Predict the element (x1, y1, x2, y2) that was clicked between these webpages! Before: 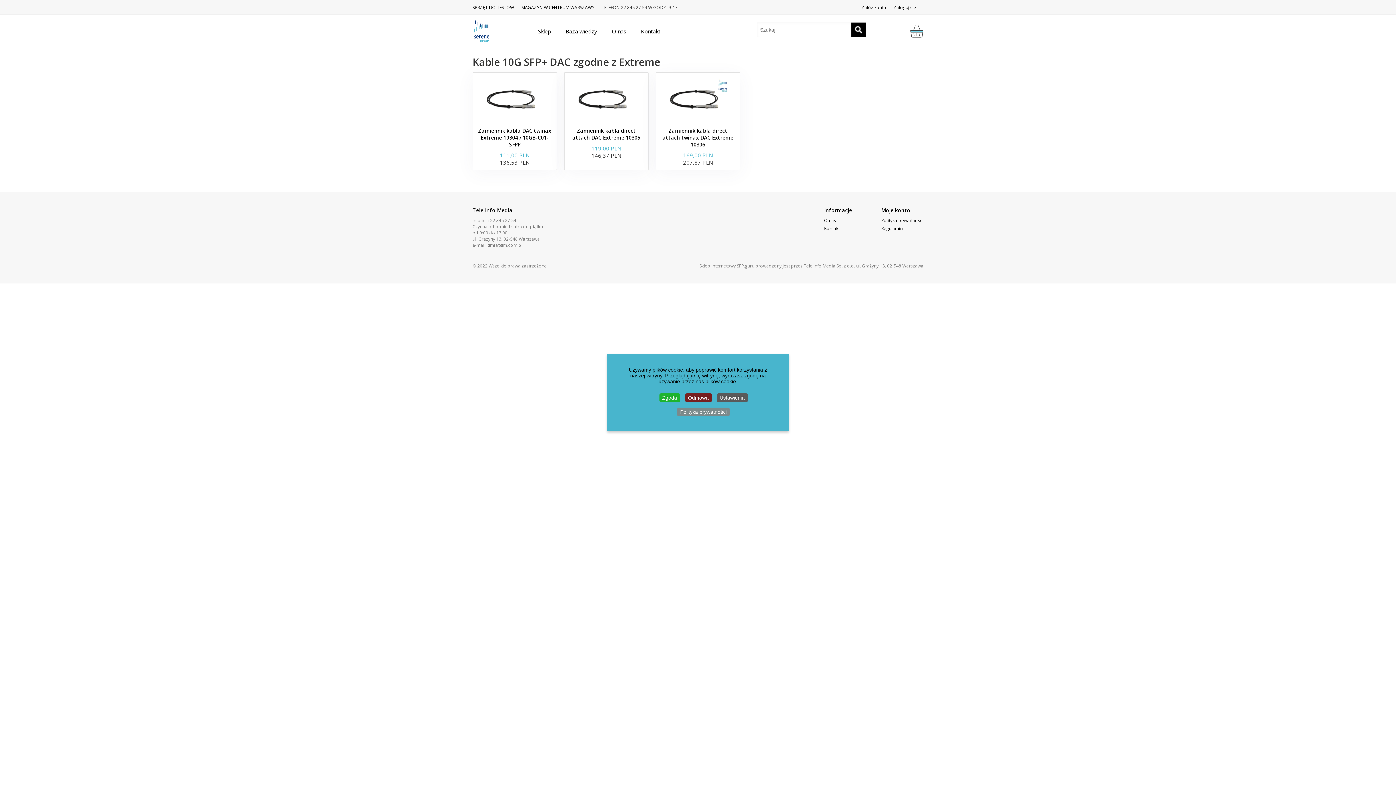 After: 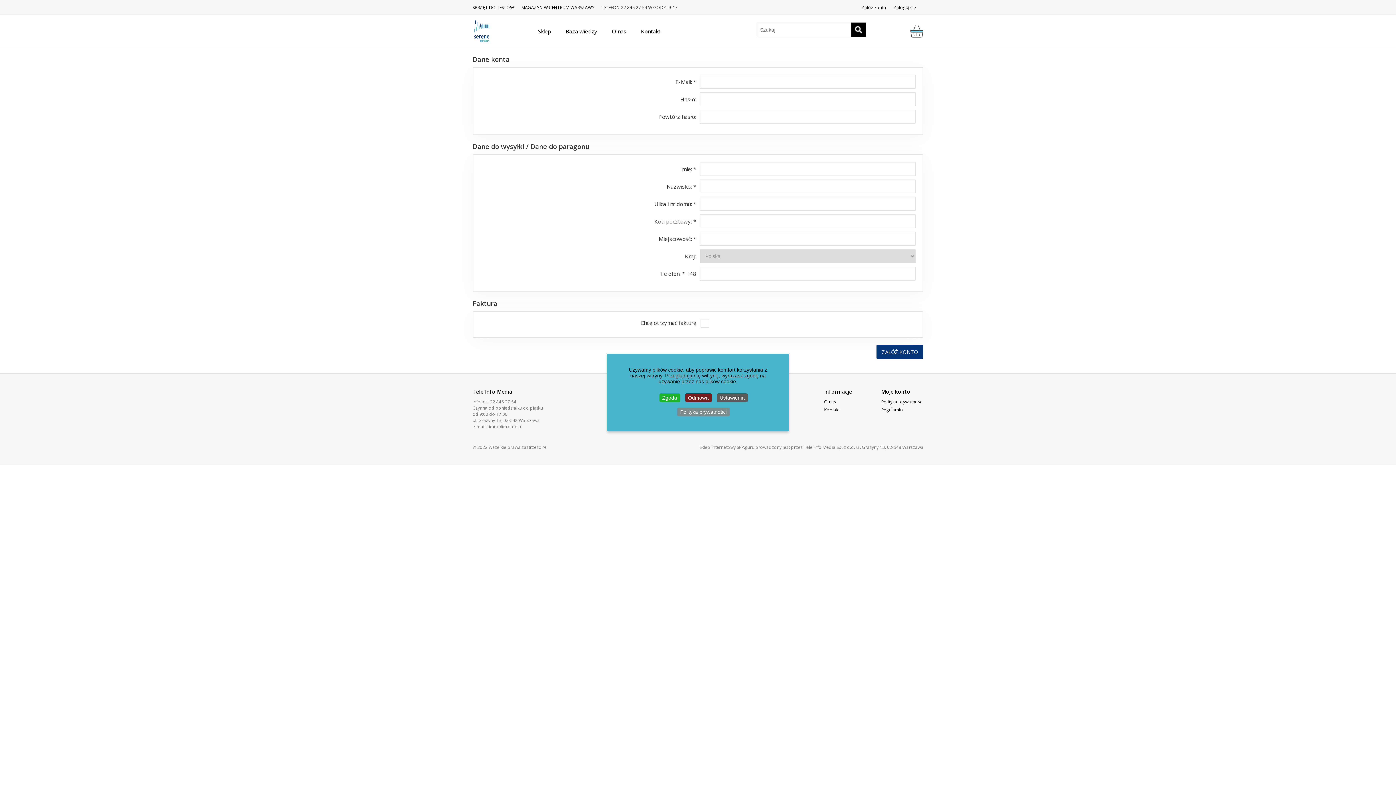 Action: label: Załóż konto bbox: (861, 4, 886, 10)